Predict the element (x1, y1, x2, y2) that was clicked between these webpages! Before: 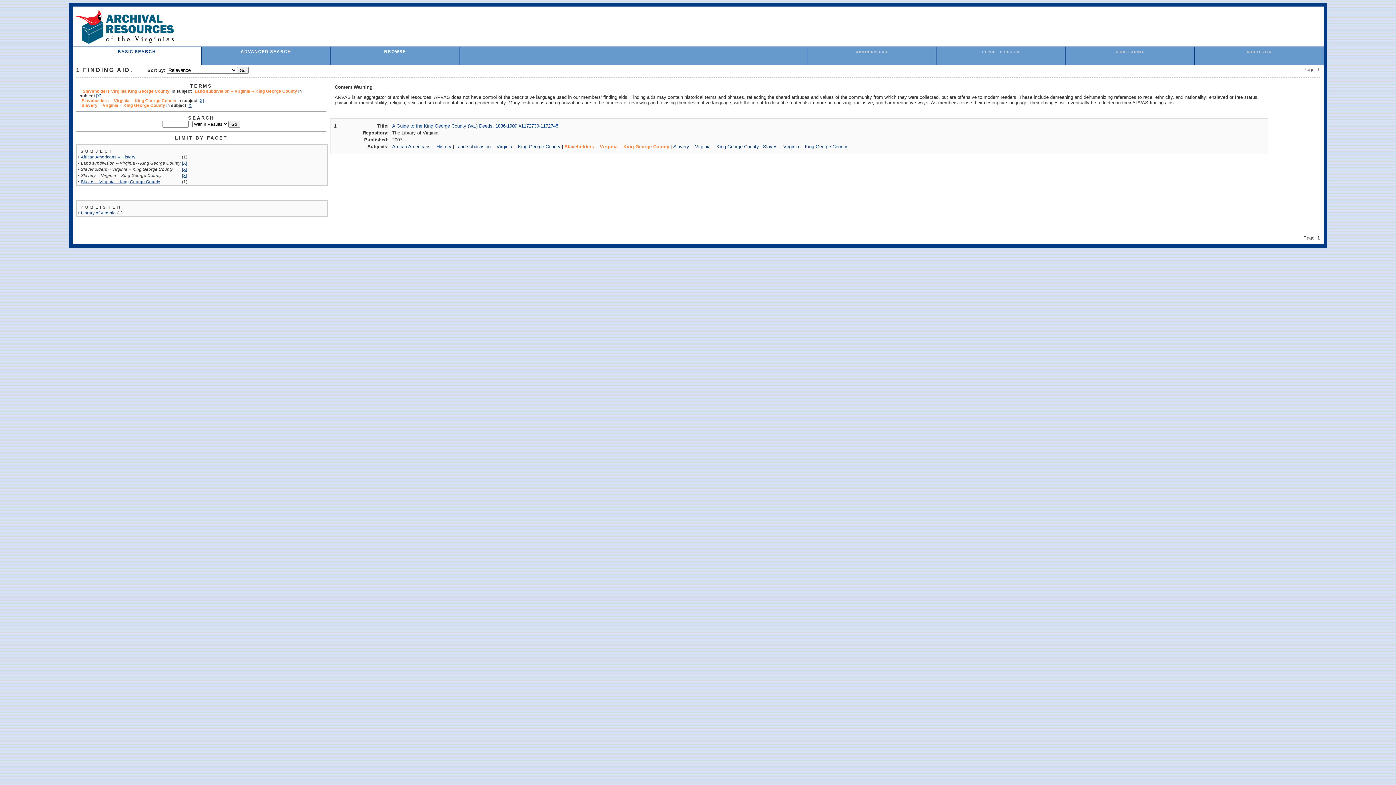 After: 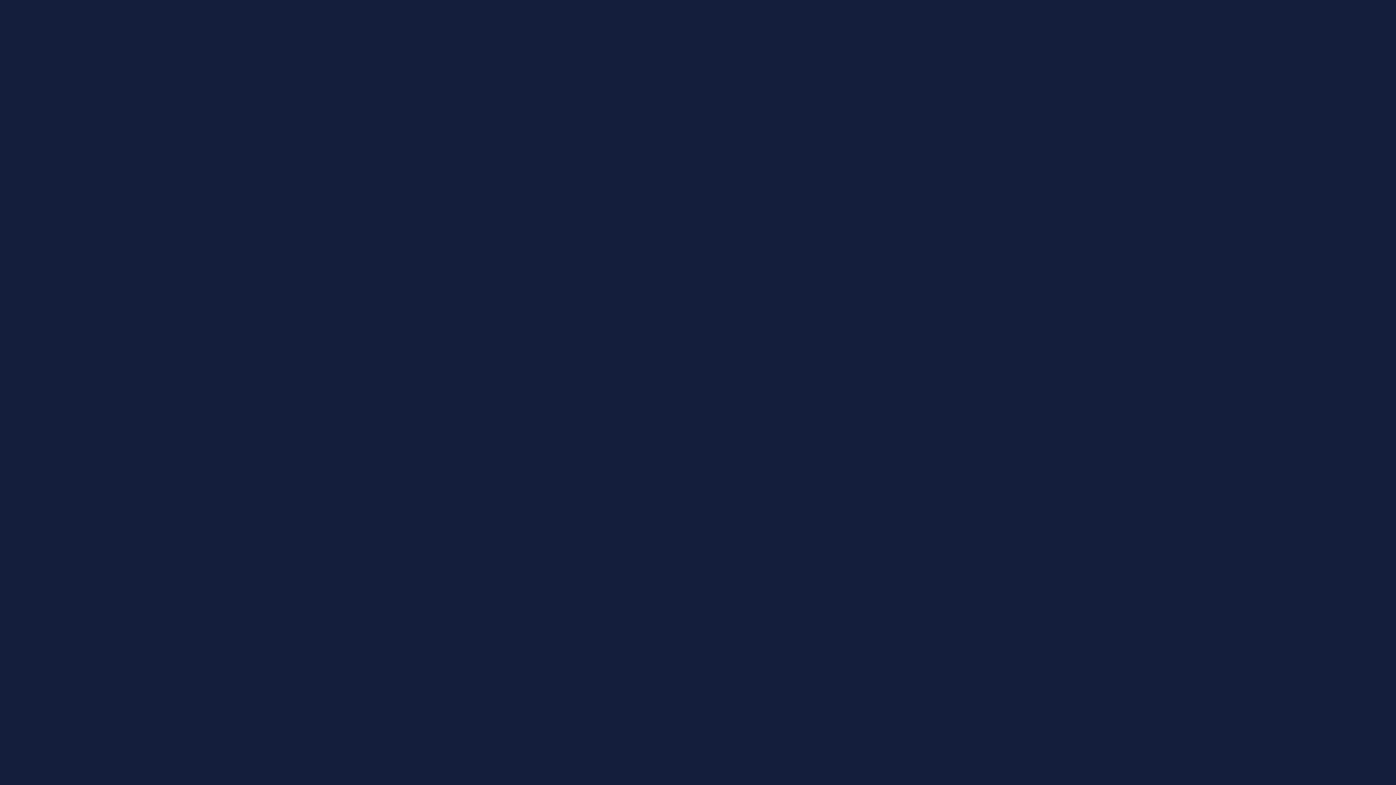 Action: label: REPORT PROBLEM bbox: (982, 50, 1019, 53)